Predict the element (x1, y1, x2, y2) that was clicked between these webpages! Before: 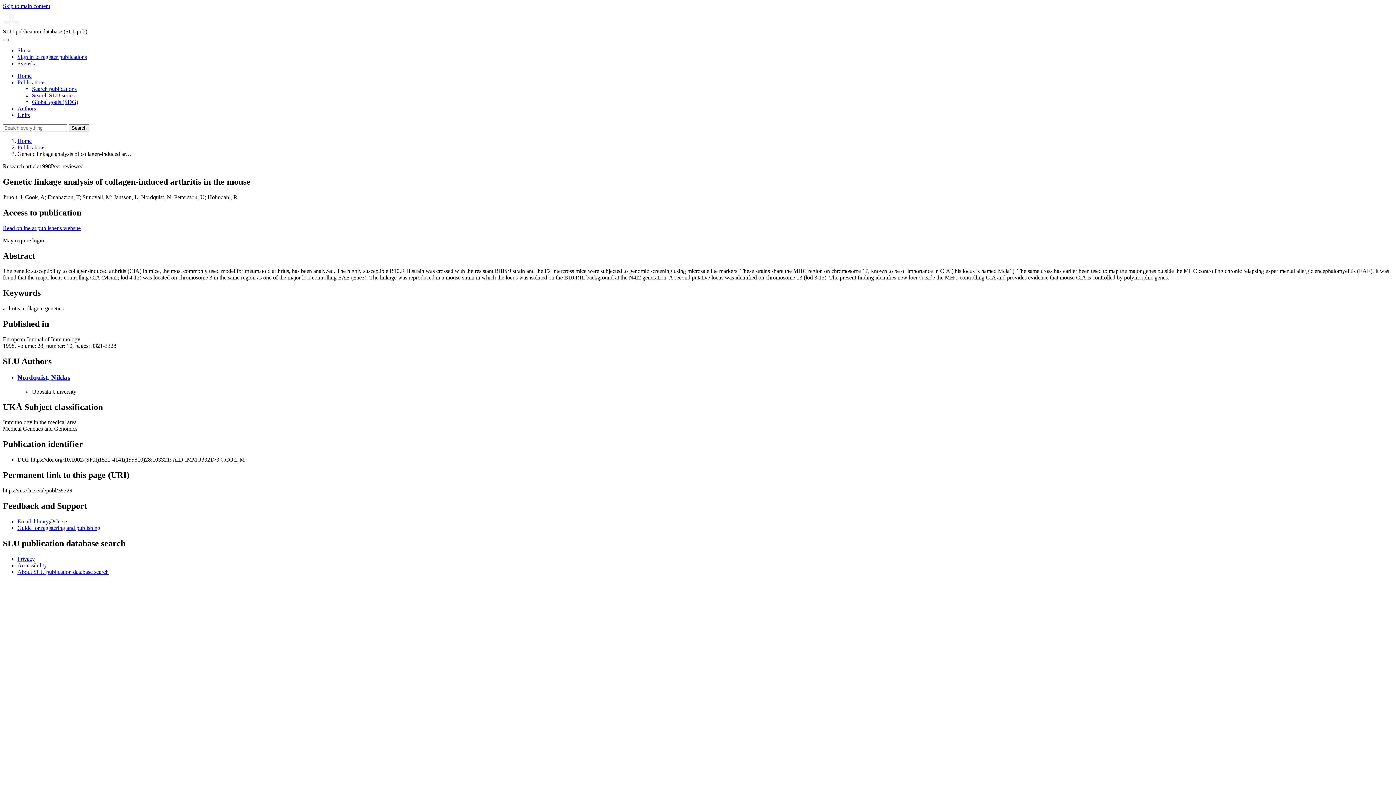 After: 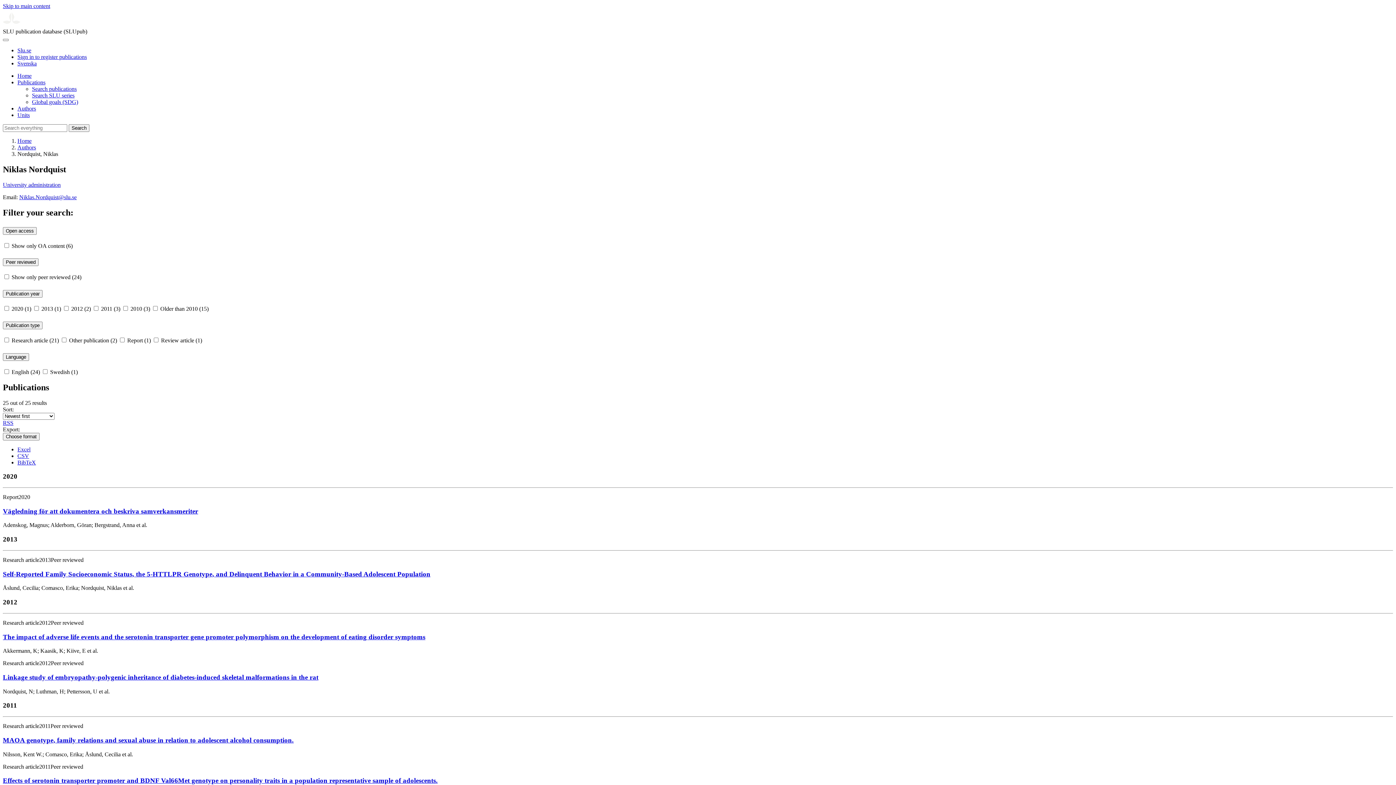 Action: bbox: (17, 373, 70, 381) label: Nordquist, Niklas